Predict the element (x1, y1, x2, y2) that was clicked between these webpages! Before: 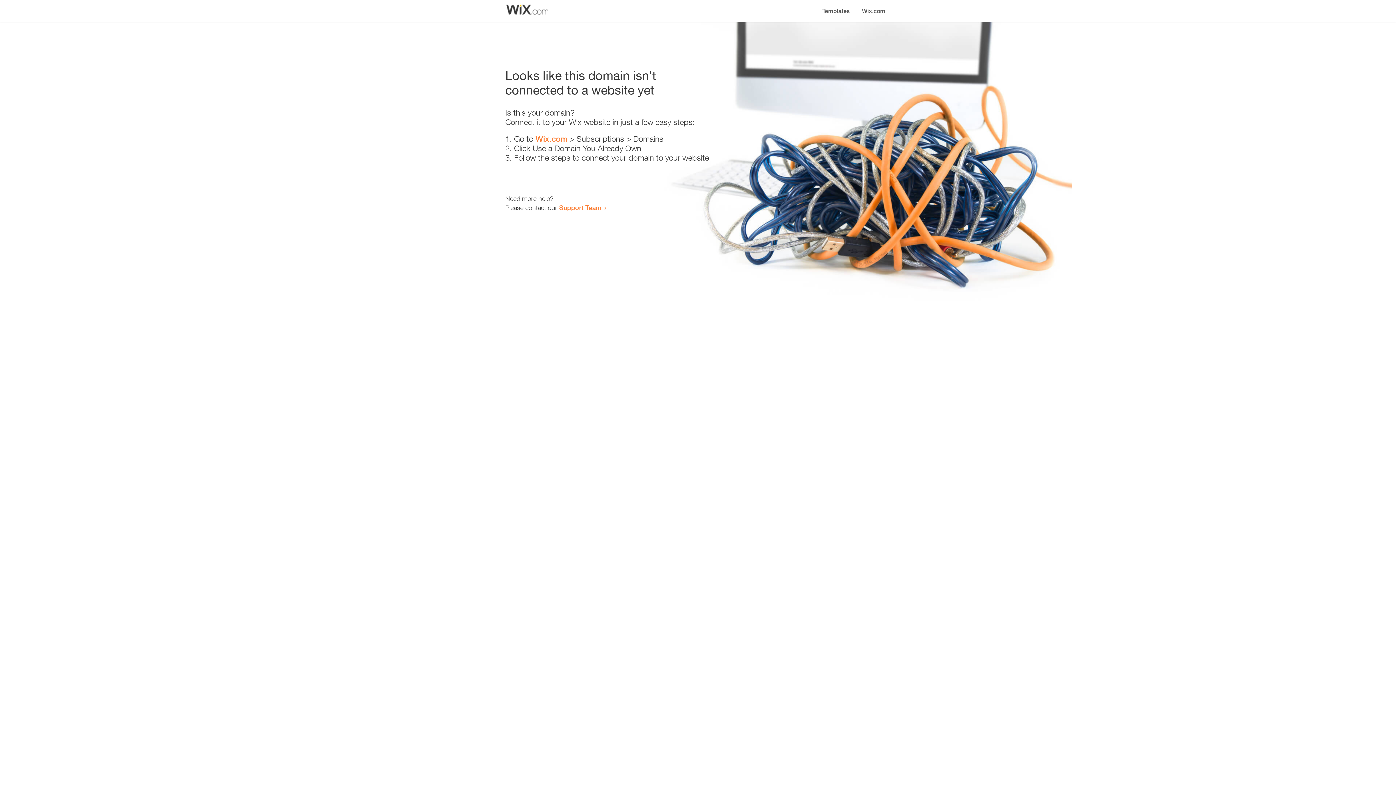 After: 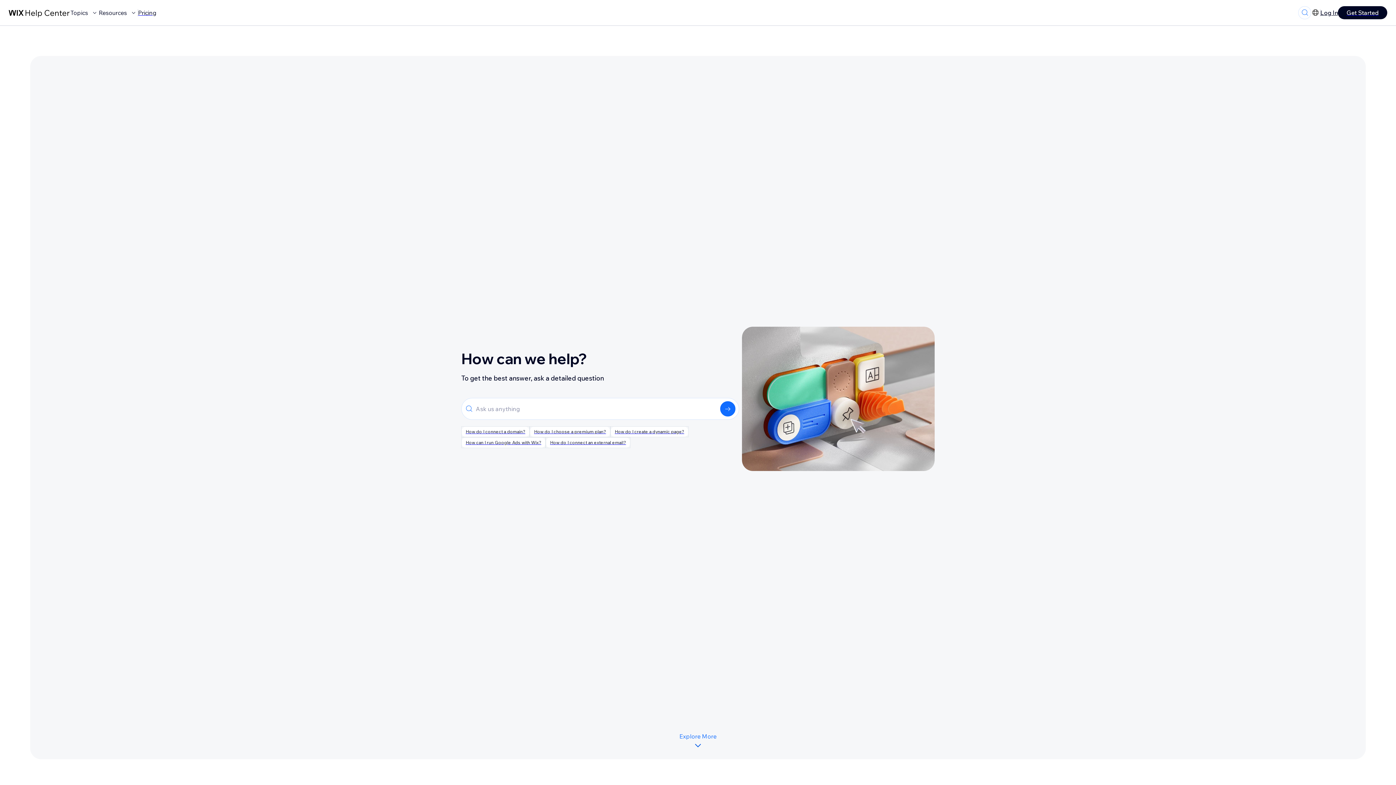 Action: label: Support Team bbox: (559, 203, 601, 211)